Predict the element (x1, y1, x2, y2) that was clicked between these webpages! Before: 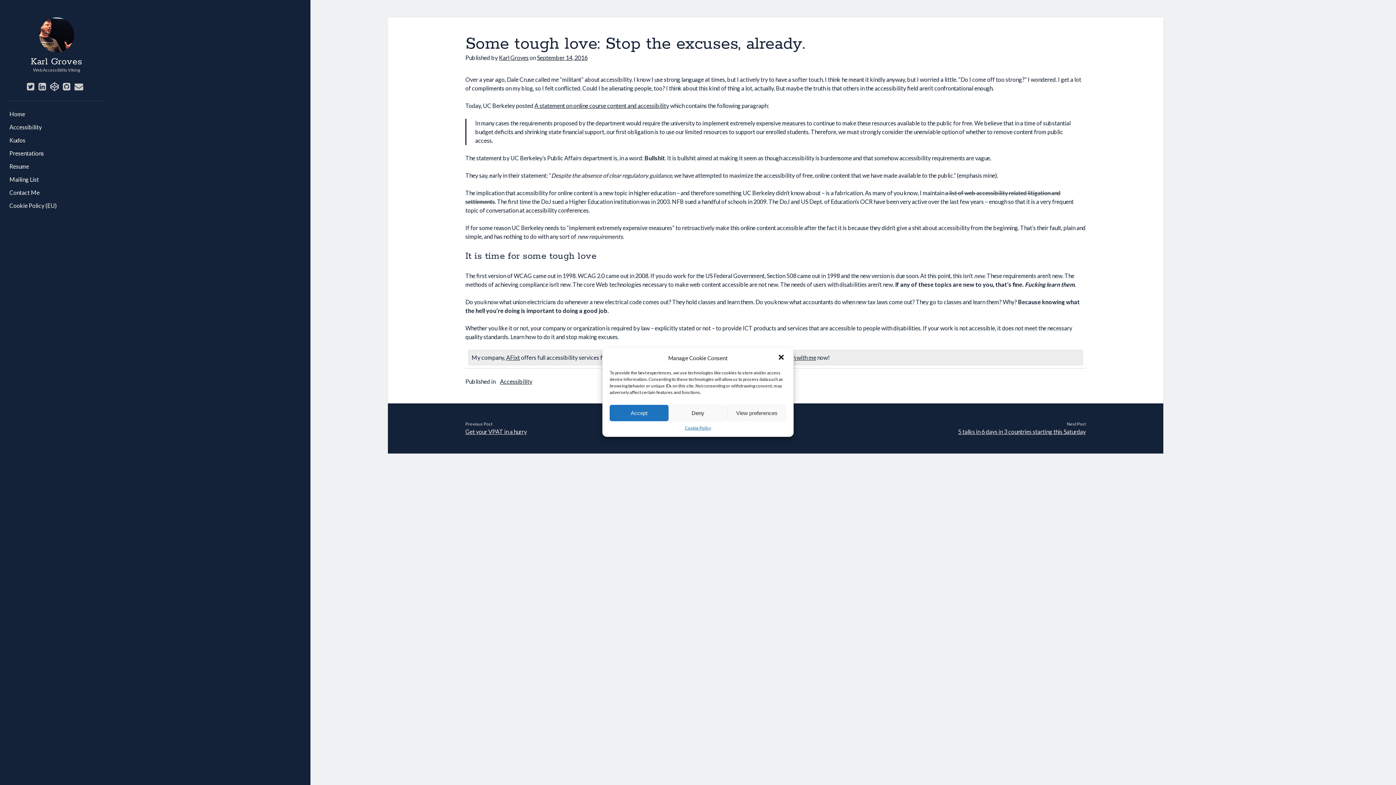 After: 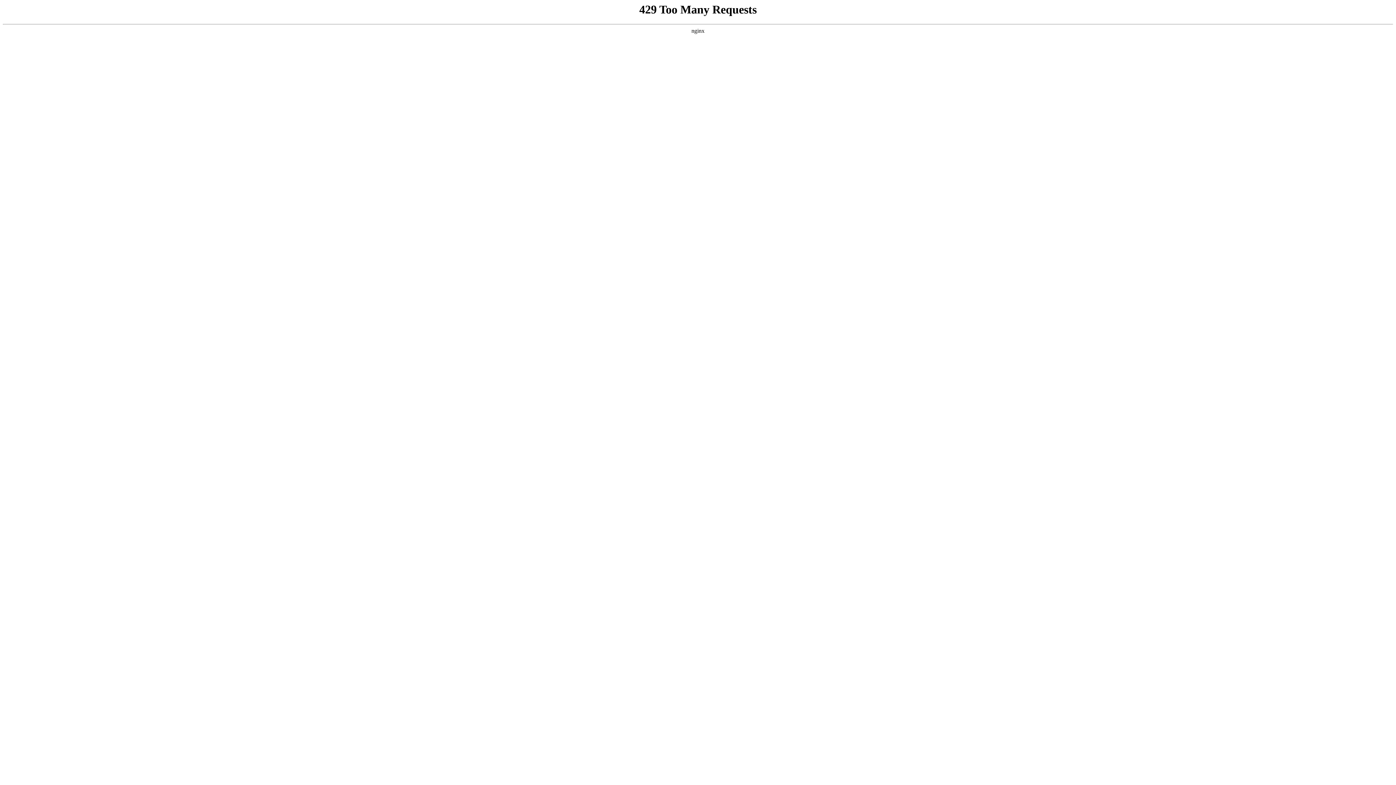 Action: label: AFixt bbox: (506, 354, 520, 361)